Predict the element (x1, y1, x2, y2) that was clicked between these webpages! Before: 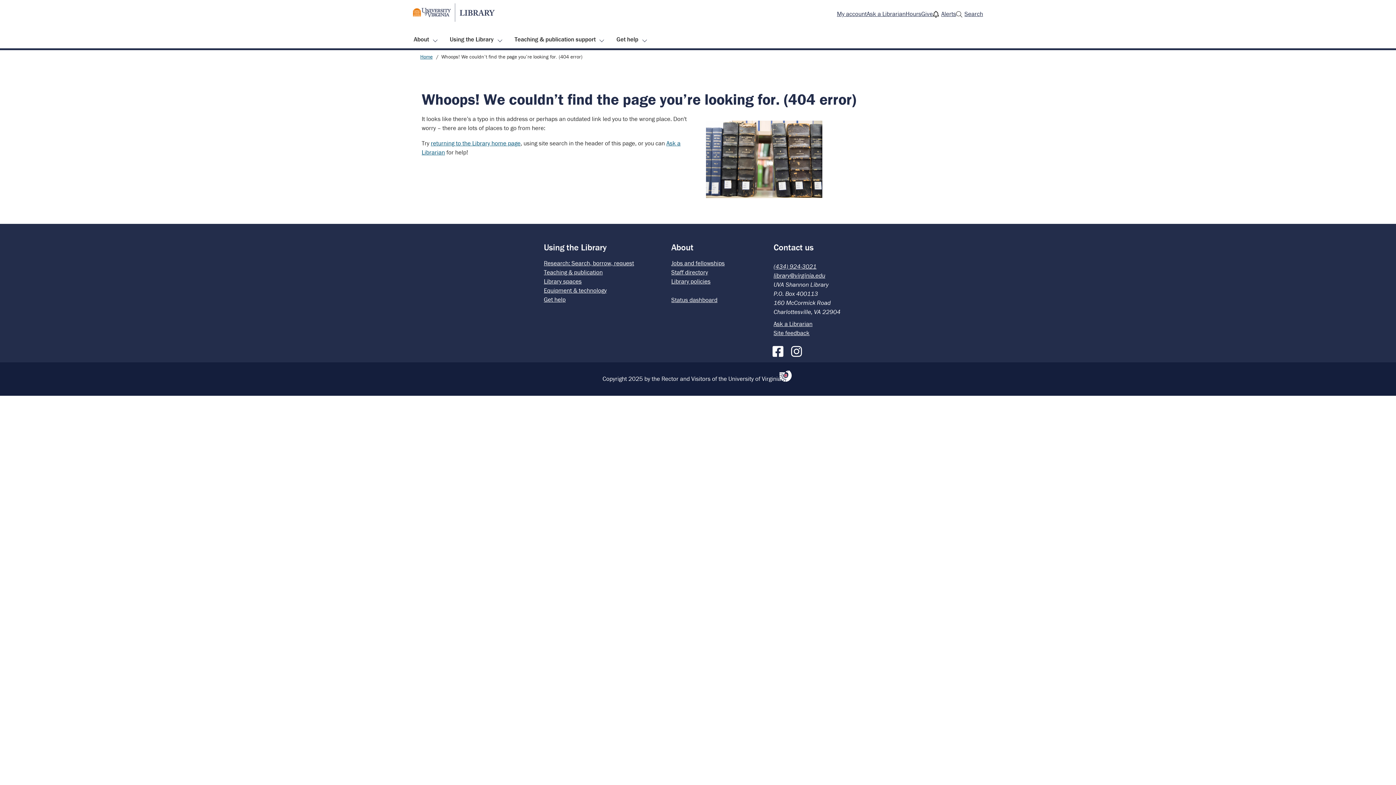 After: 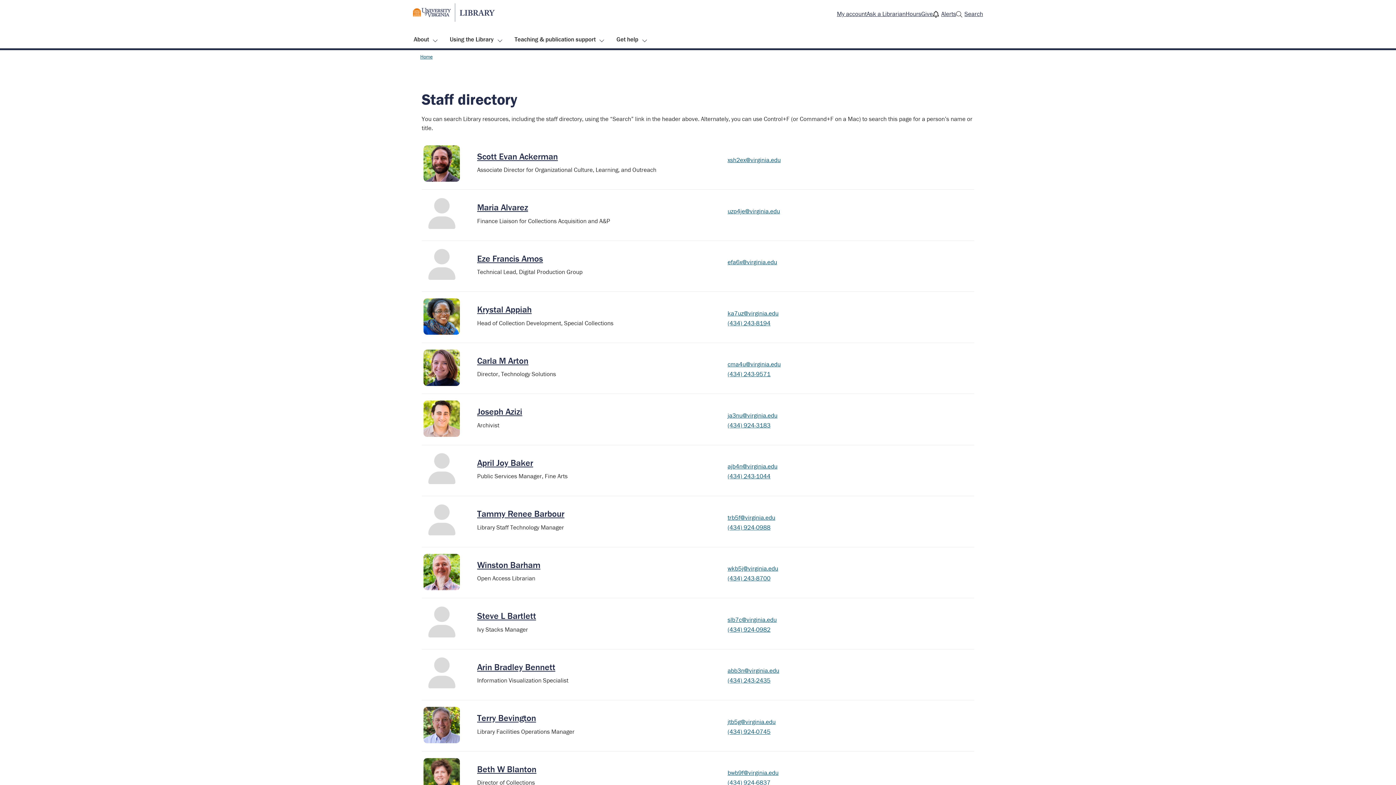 Action: label: Staff directory bbox: (671, 268, 708, 276)